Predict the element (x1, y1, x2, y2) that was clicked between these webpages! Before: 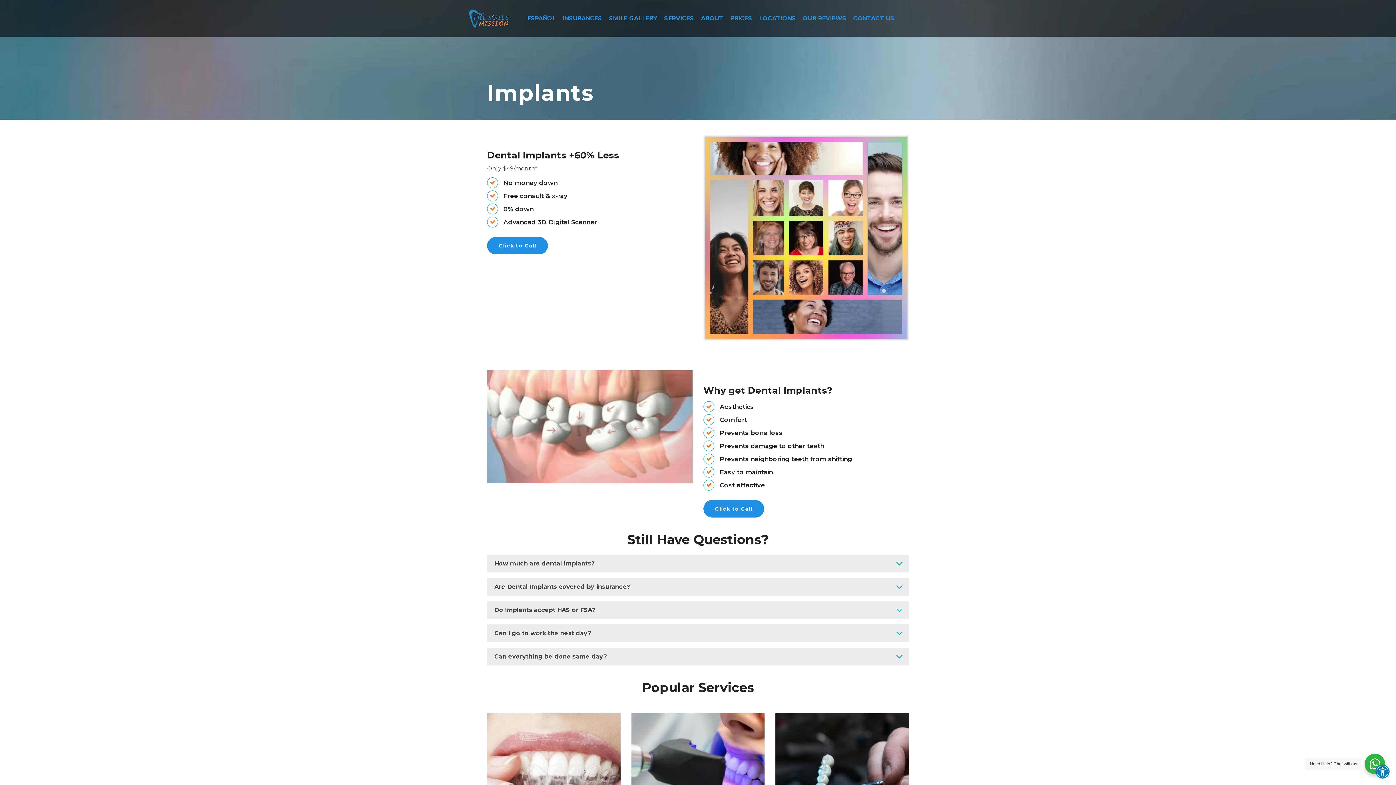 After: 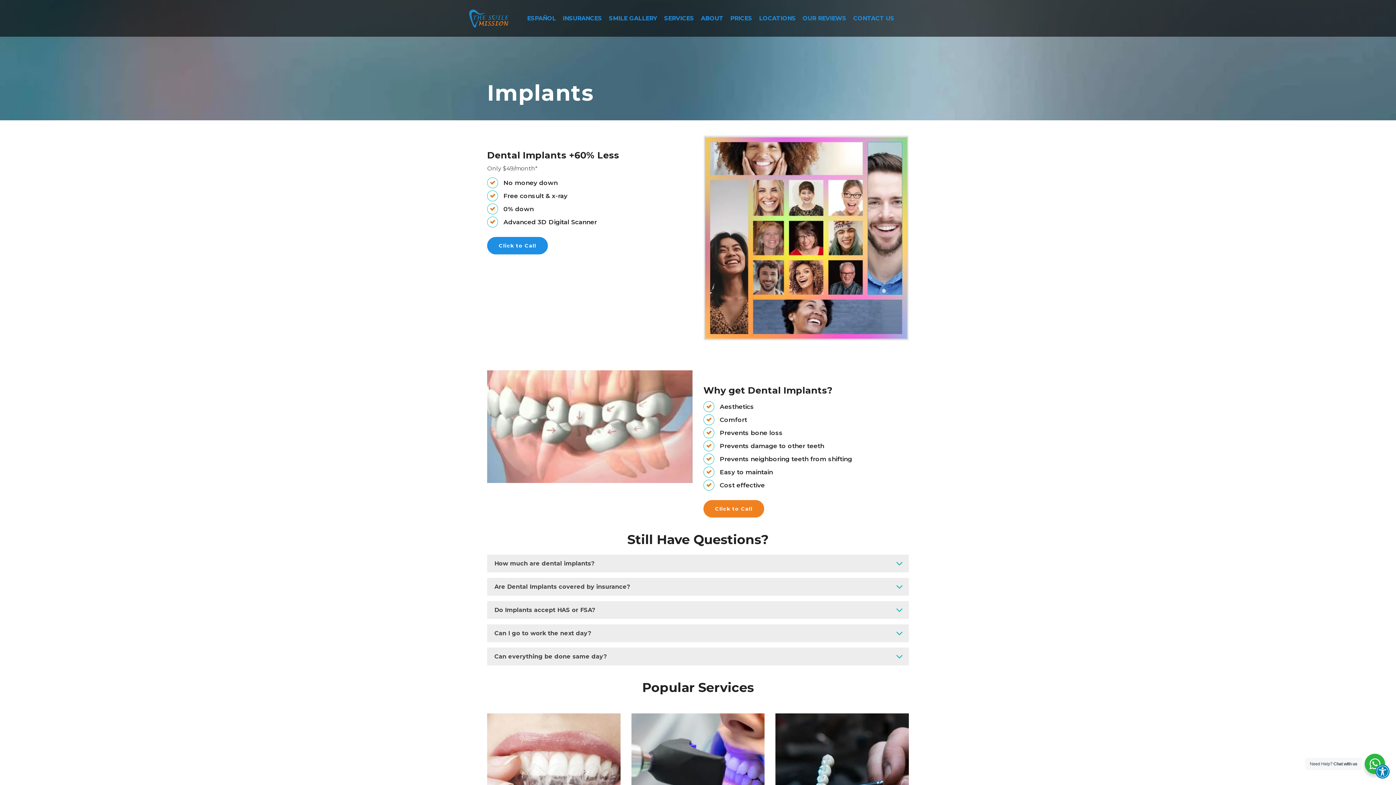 Action: label: Click to Call bbox: (703, 500, 764, 517)